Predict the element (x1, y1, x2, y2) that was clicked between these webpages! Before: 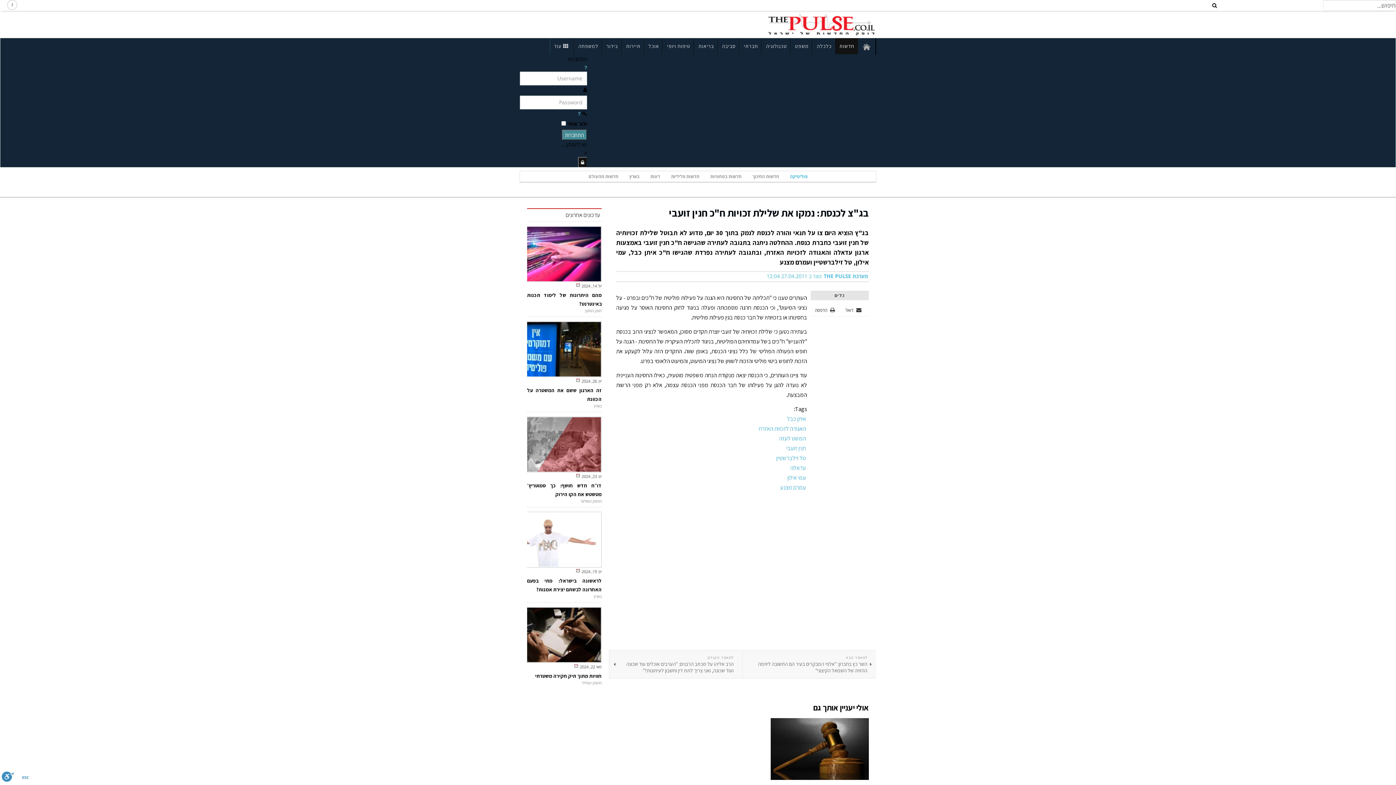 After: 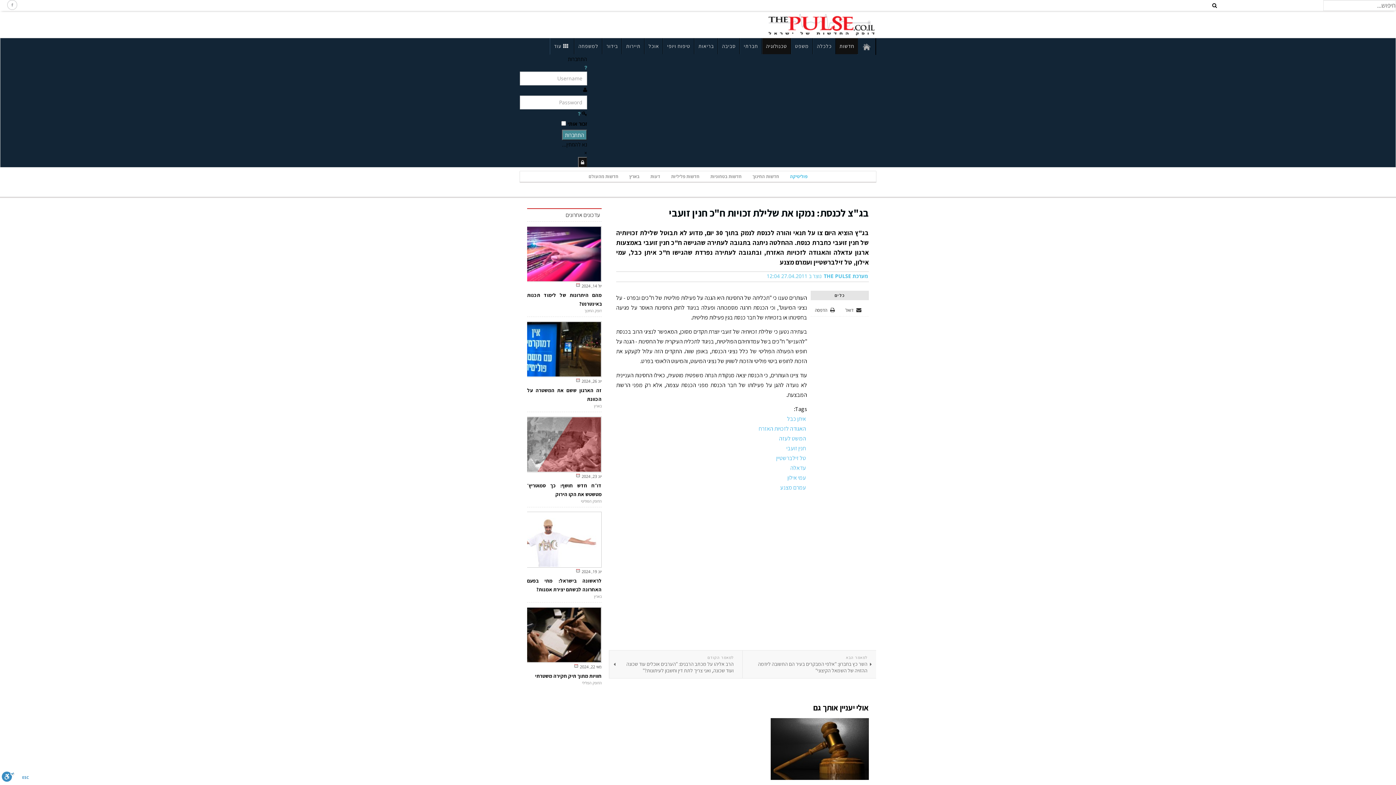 Action: label: טכנולוגיה bbox: (762, 38, 791, 54)